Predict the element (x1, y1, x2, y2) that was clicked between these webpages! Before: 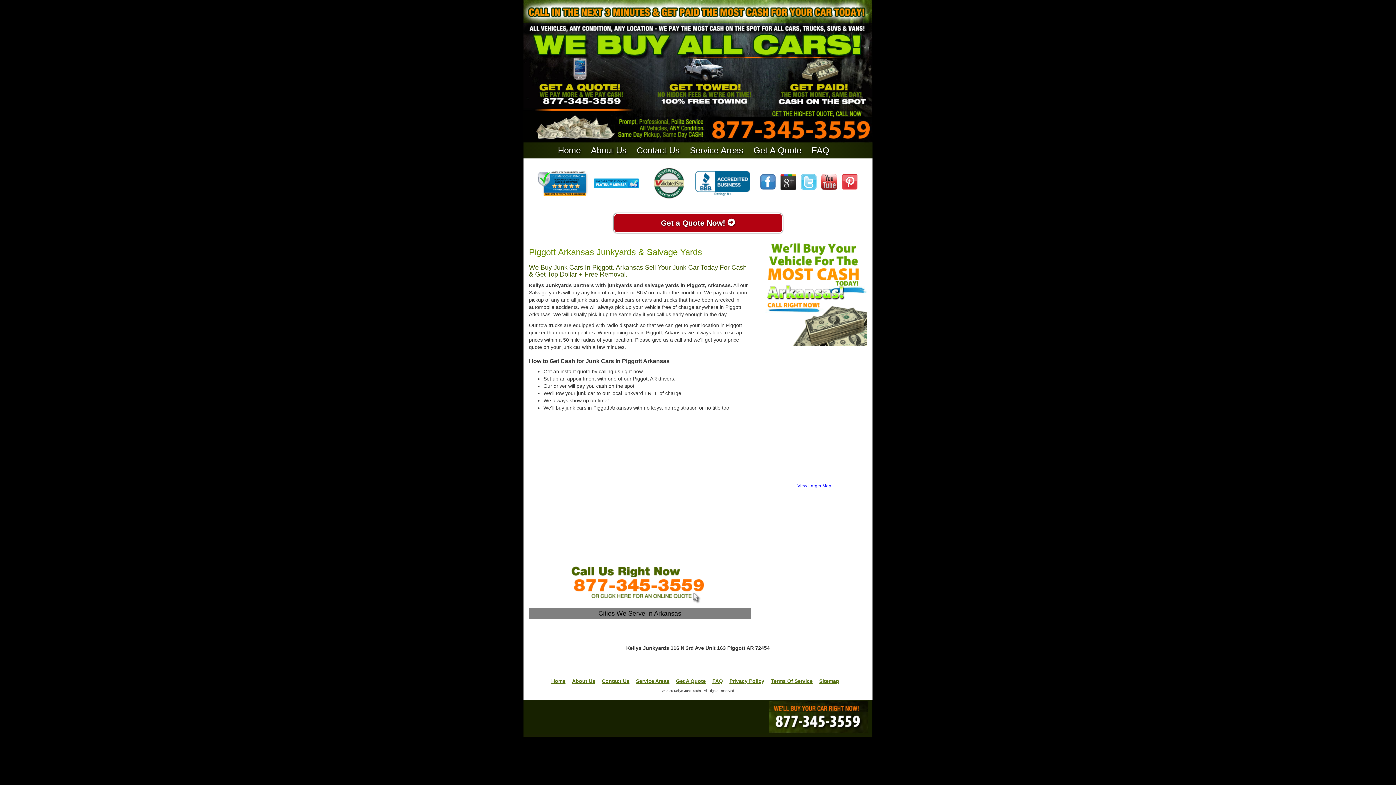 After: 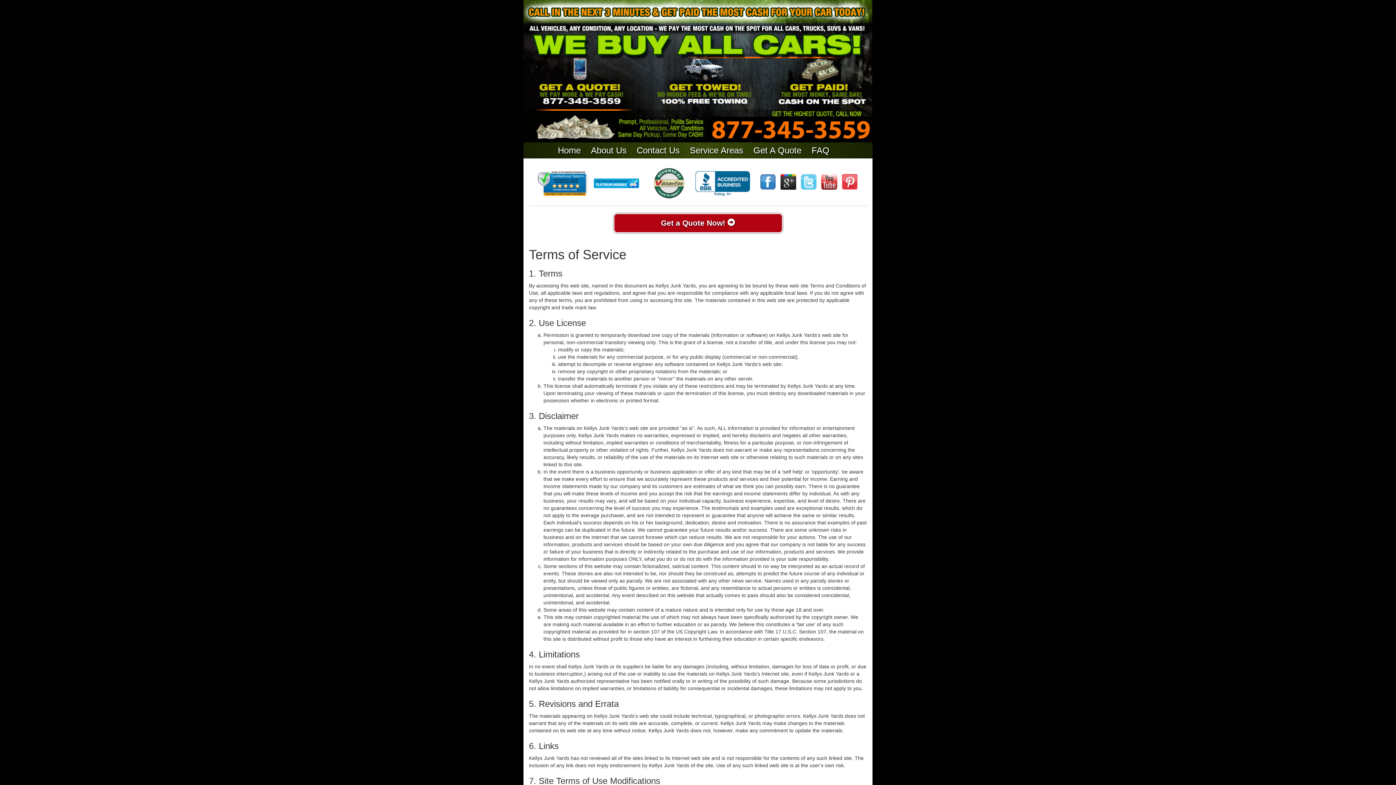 Action: label: Terms Of Service bbox: (771, 678, 812, 684)